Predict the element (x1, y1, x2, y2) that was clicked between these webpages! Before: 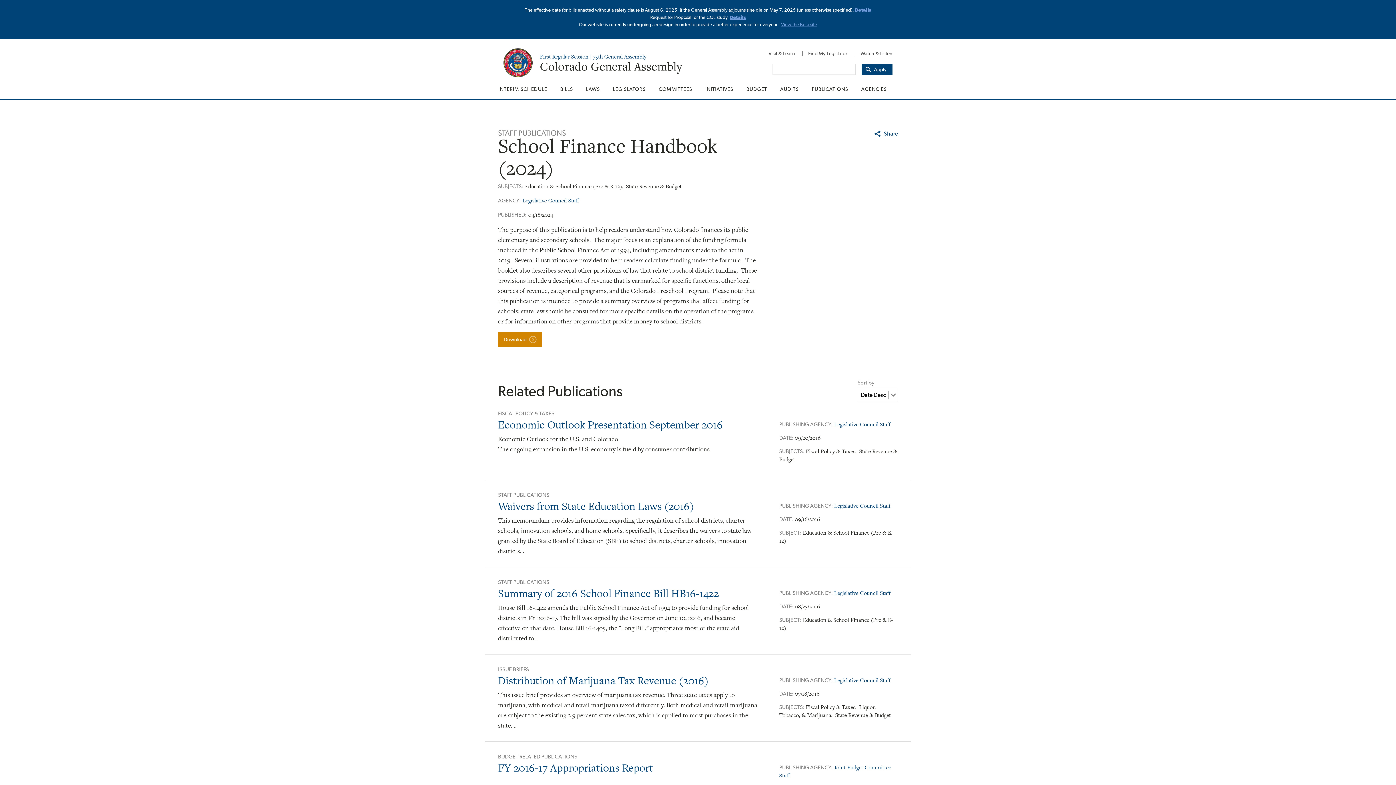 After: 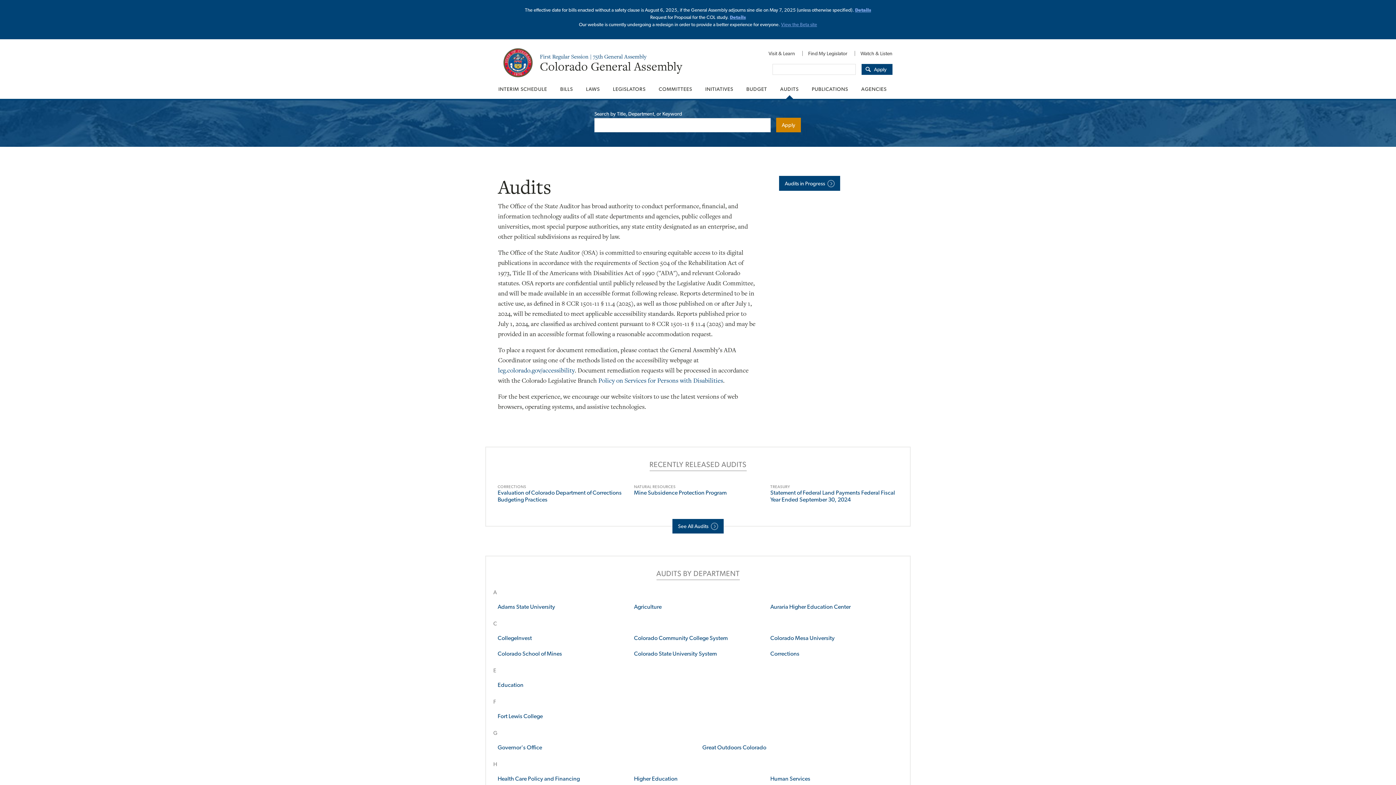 Action: label: AUDITS bbox: (773, 79, 805, 98)